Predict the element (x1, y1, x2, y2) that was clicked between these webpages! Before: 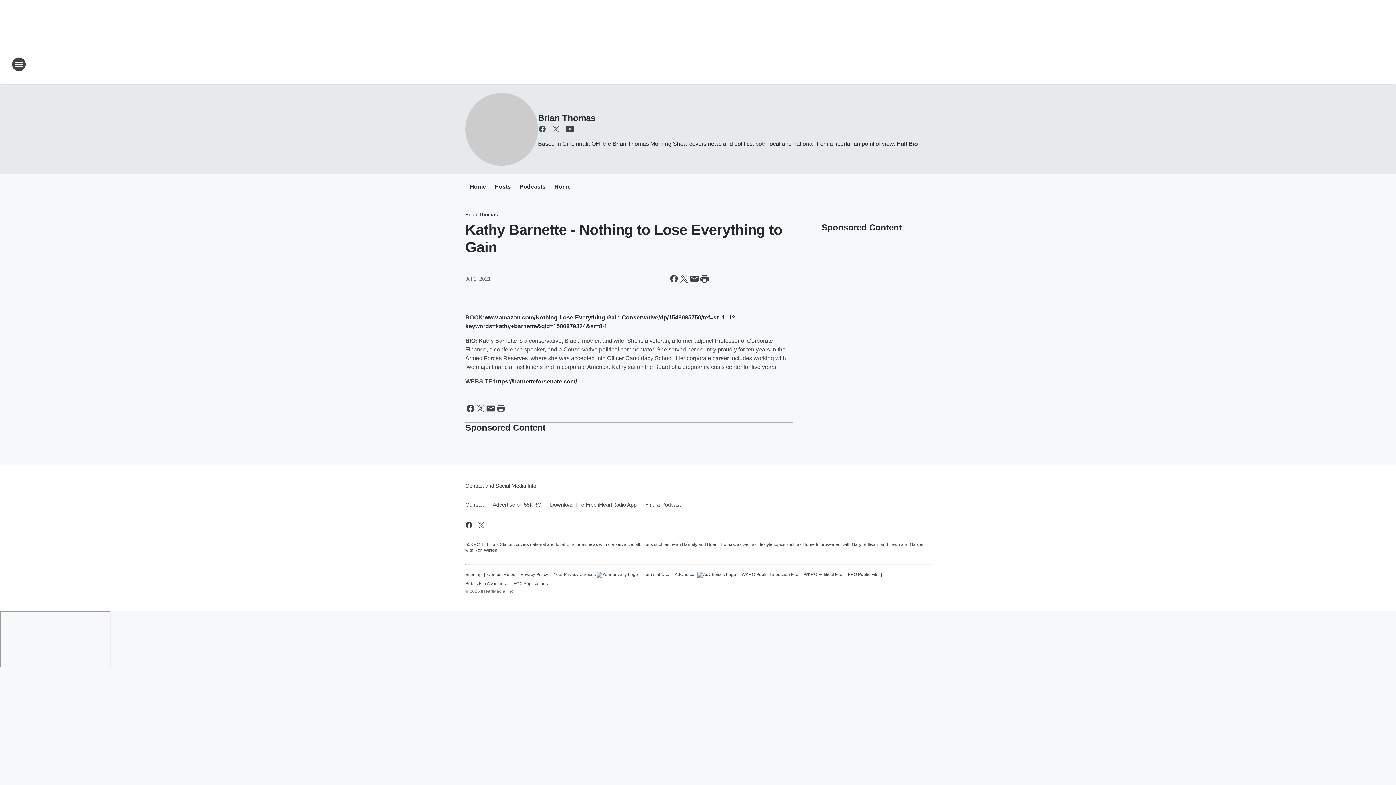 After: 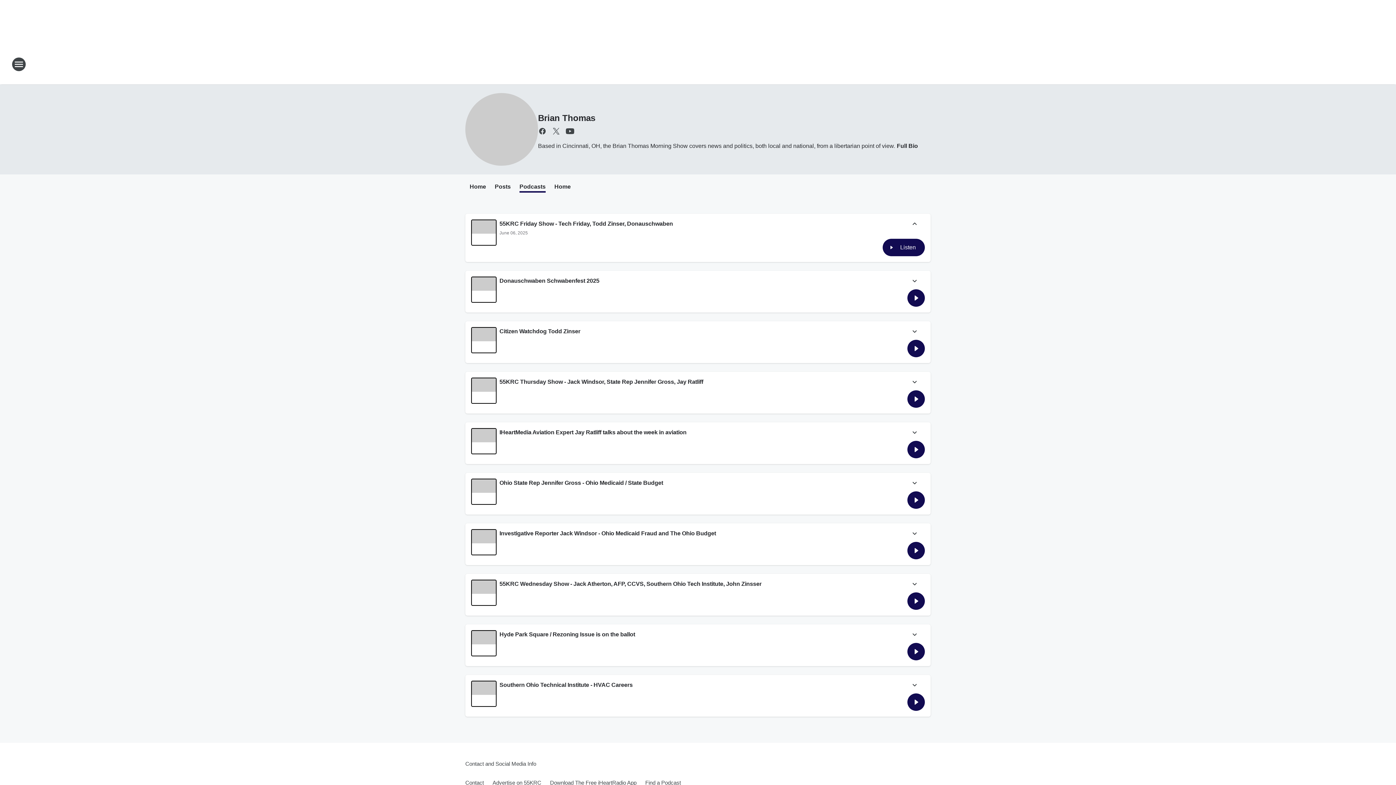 Action: bbox: (519, 183, 545, 191) label: Podcasts